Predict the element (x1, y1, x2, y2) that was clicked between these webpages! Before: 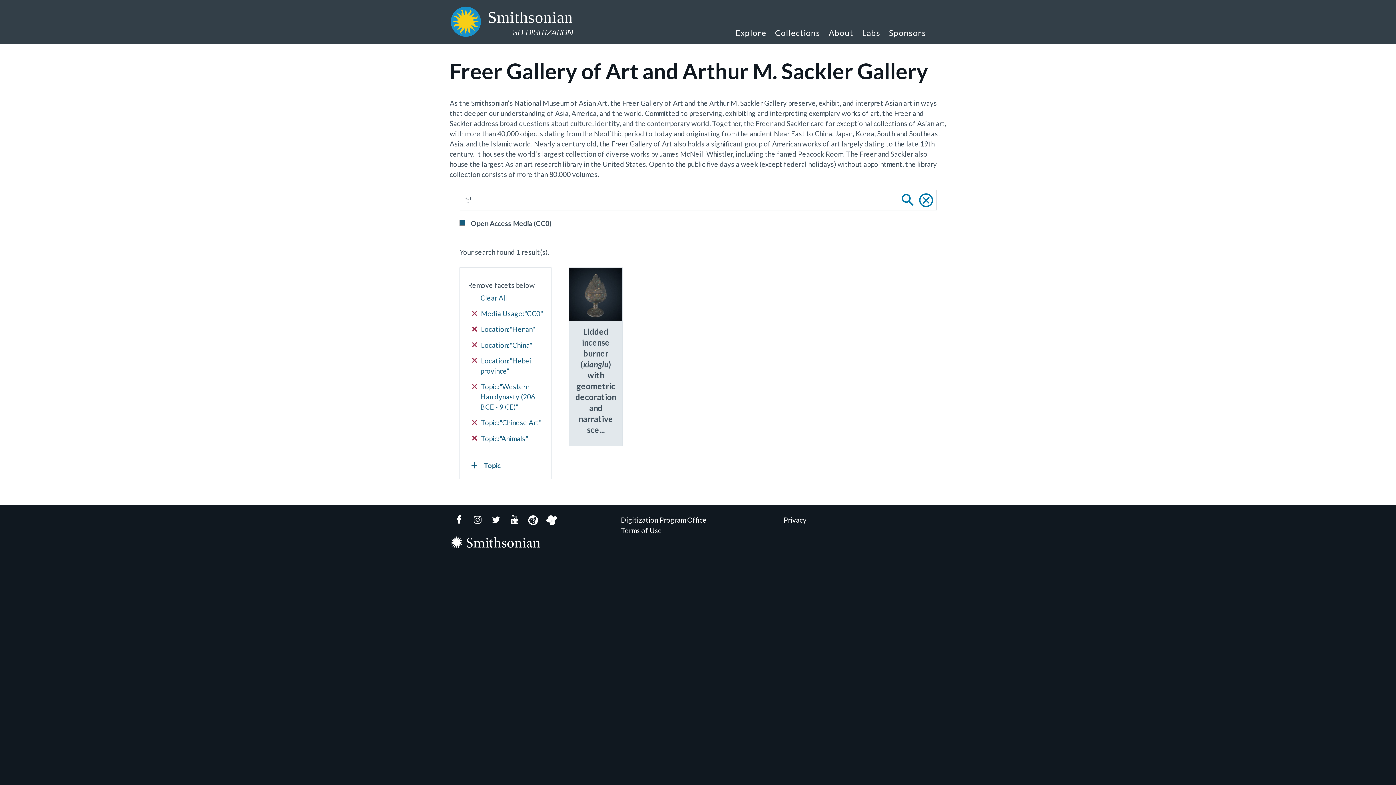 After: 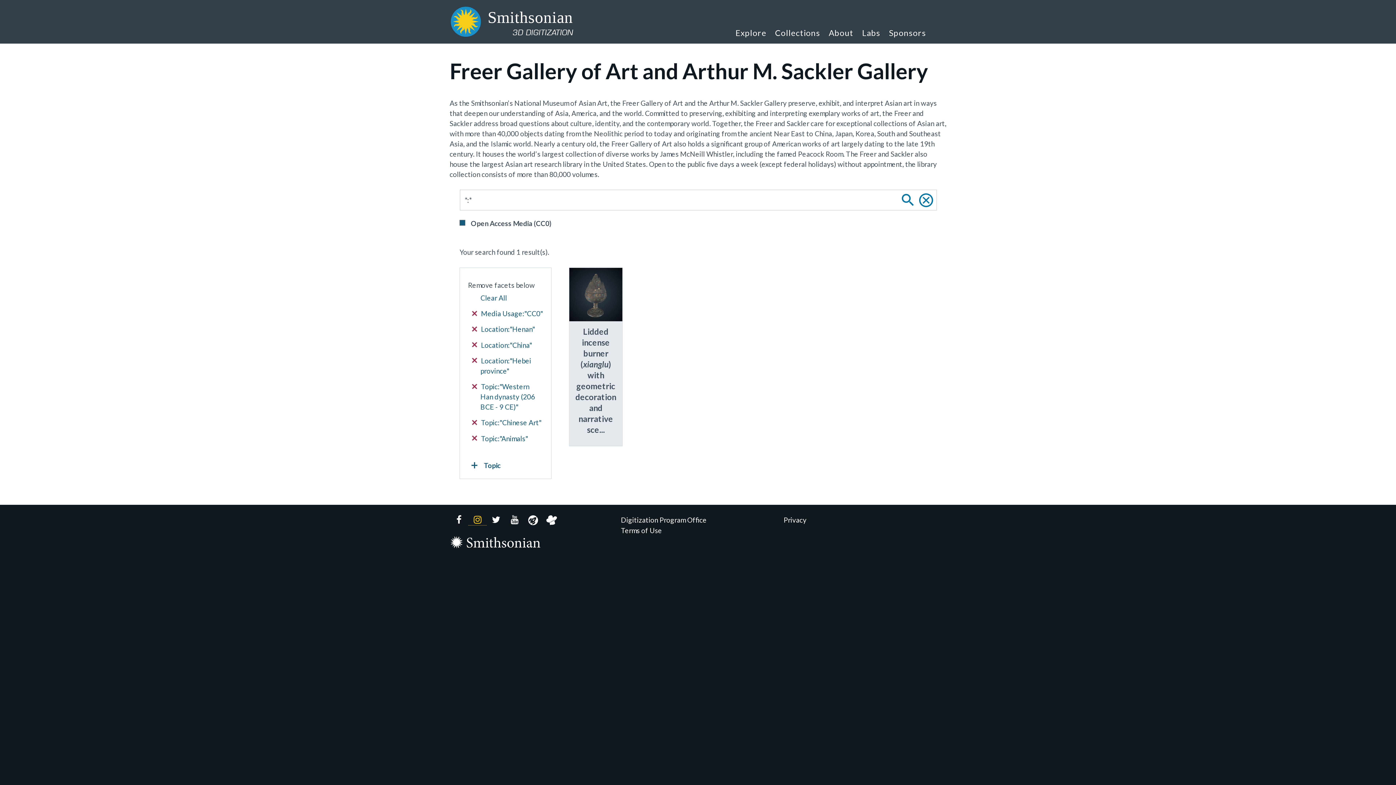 Action: bbox: (468, 515, 486, 525) label: Instagram